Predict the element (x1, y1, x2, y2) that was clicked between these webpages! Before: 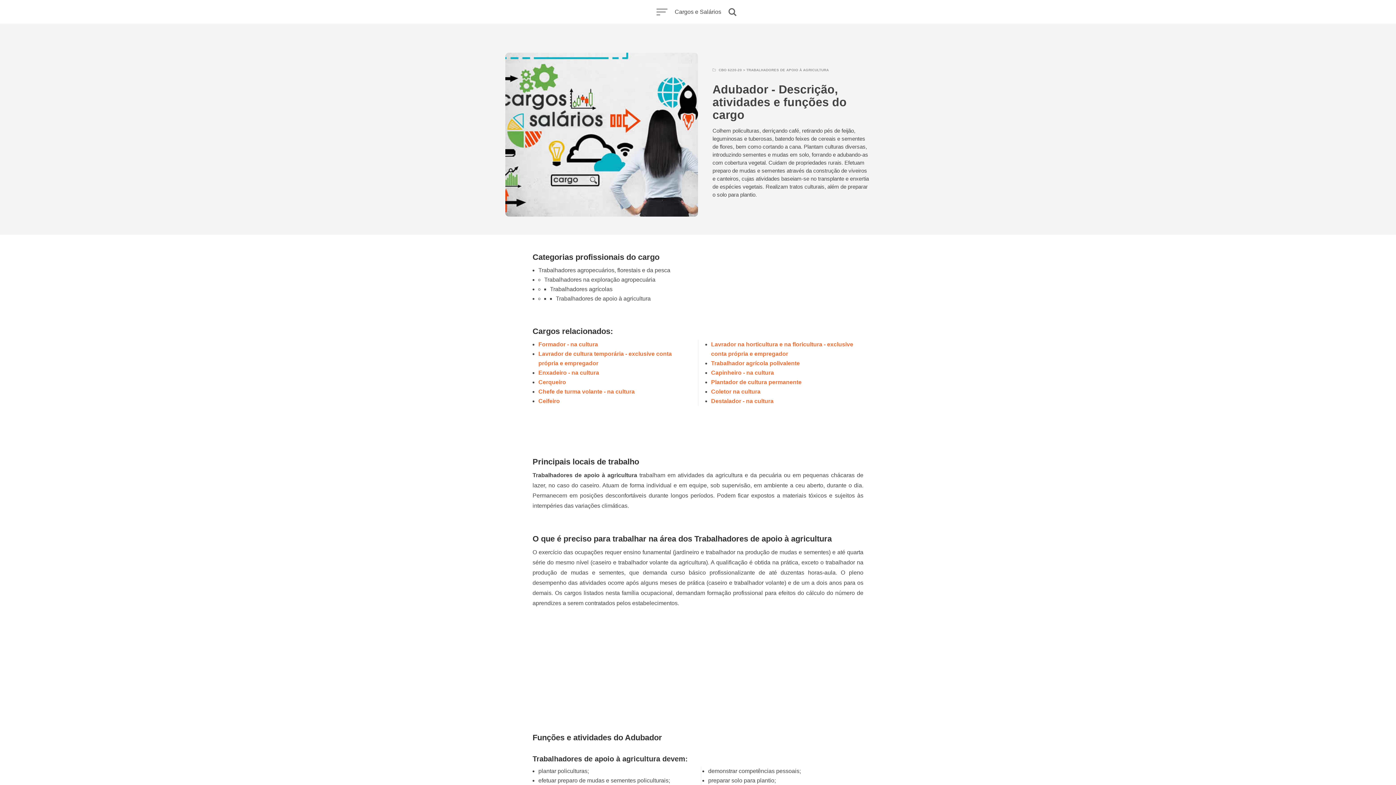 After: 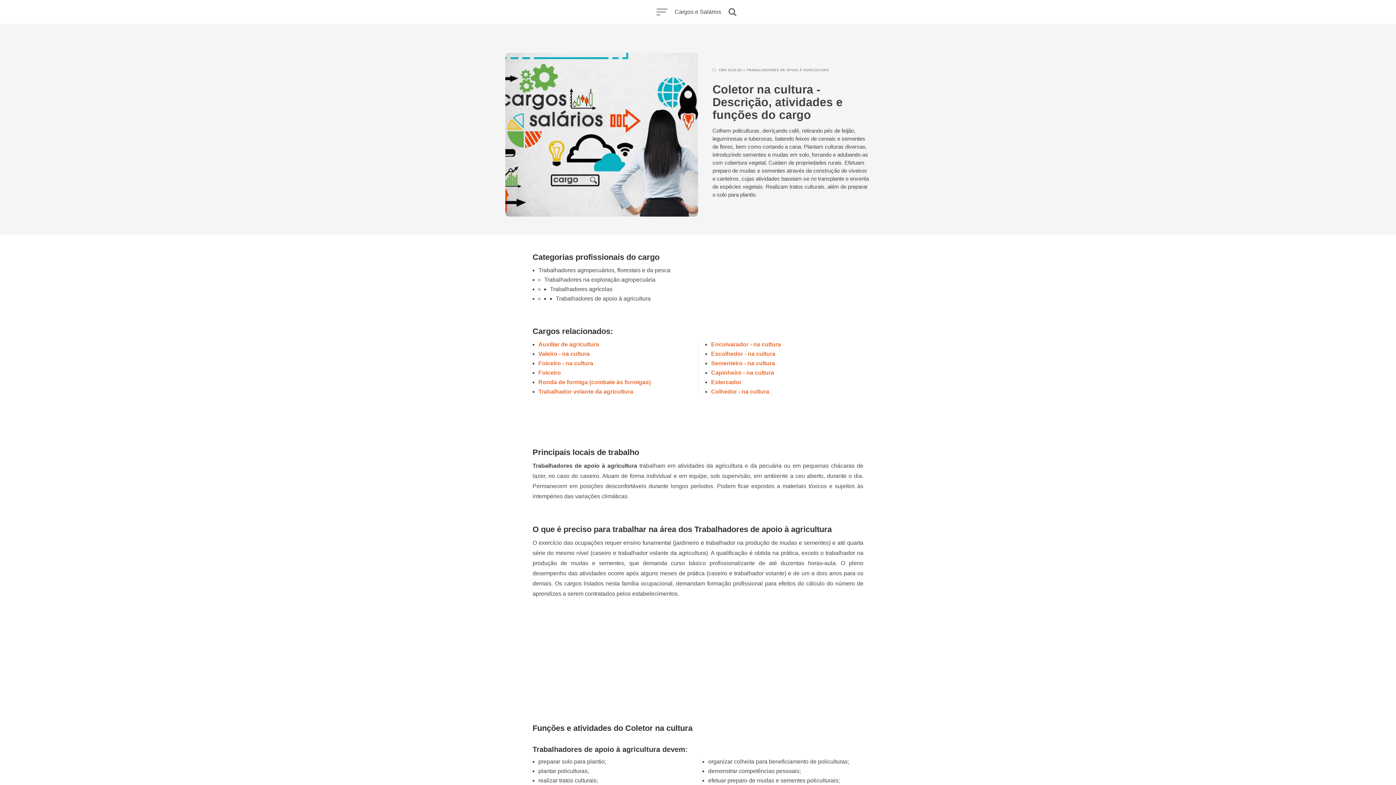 Action: bbox: (711, 388, 760, 395) label: Coletor na cultura